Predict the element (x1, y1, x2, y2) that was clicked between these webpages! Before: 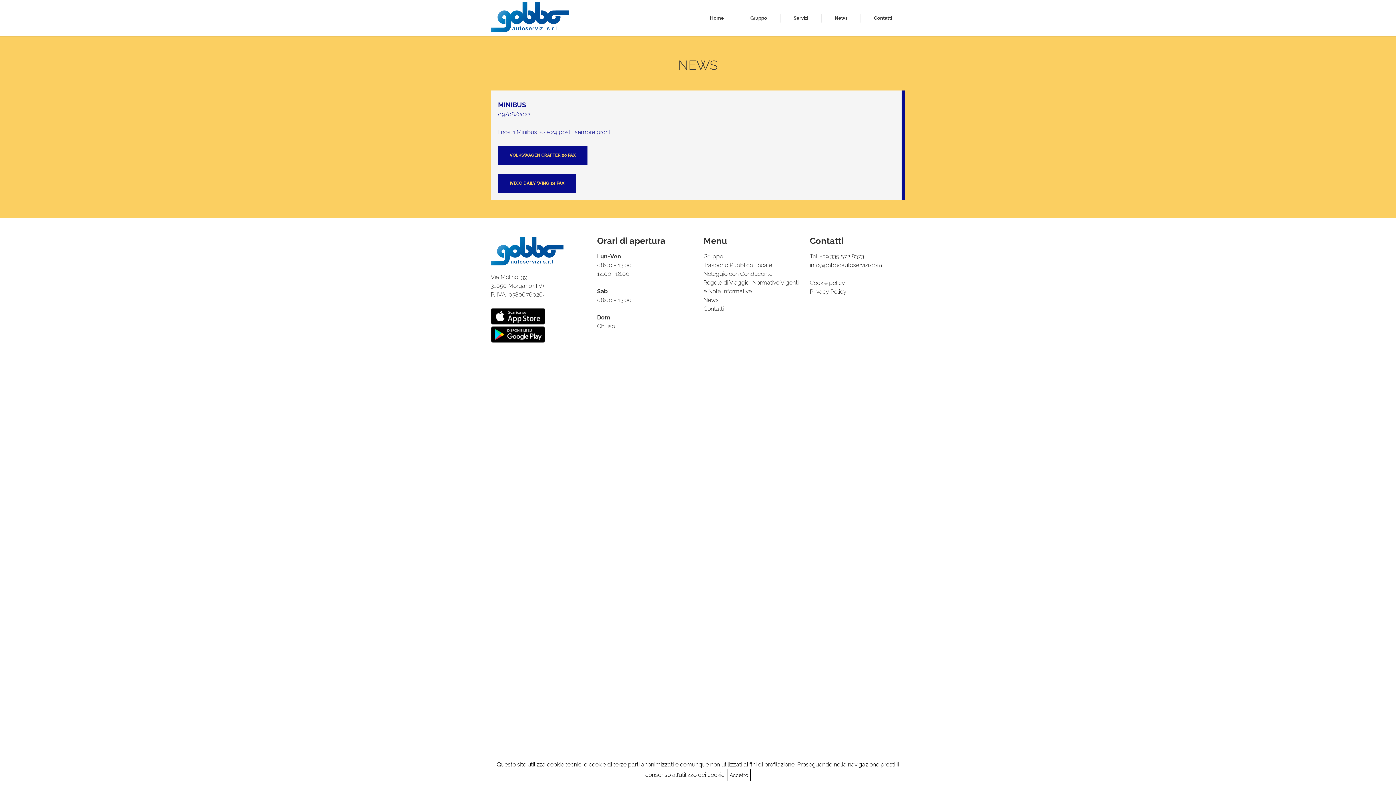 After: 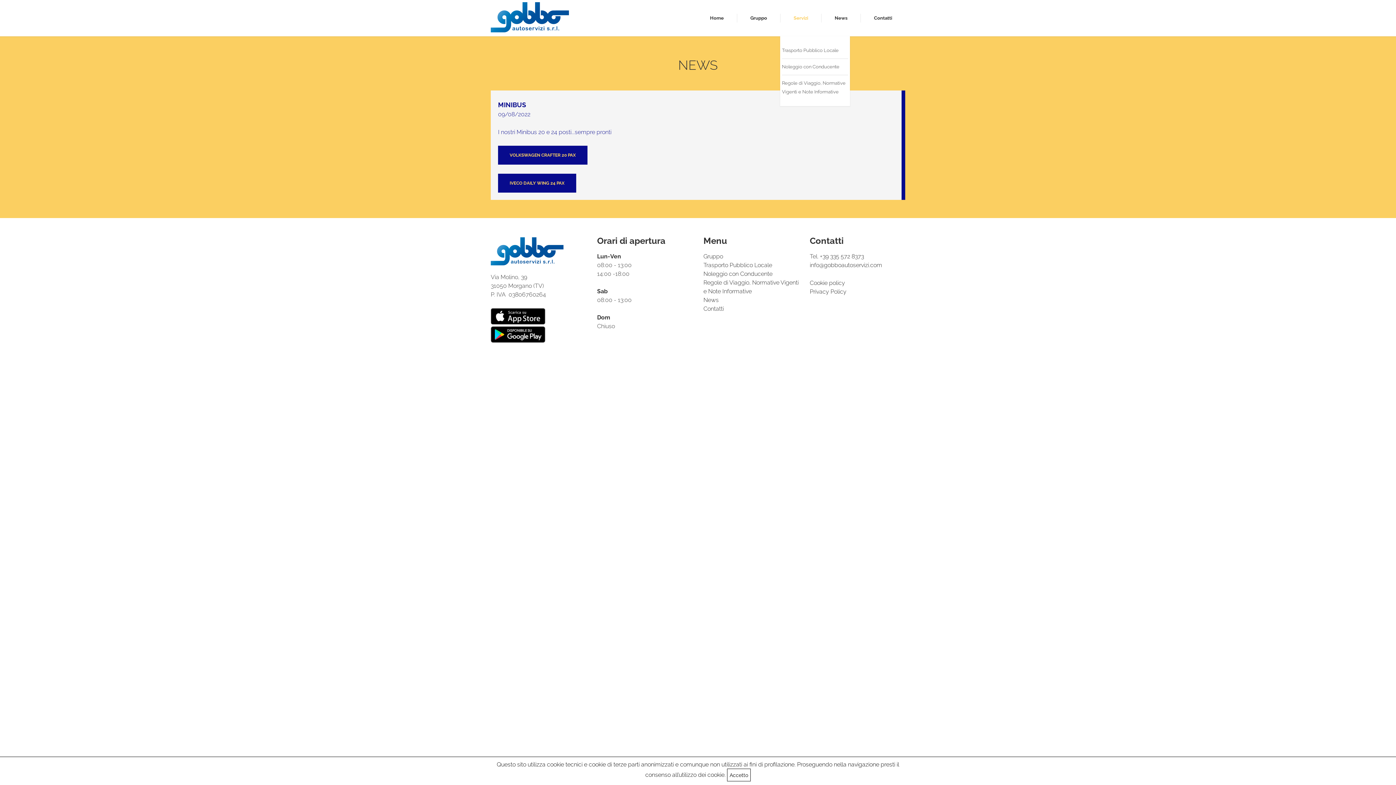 Action: bbox: (780, 13, 821, 22) label: Servizi